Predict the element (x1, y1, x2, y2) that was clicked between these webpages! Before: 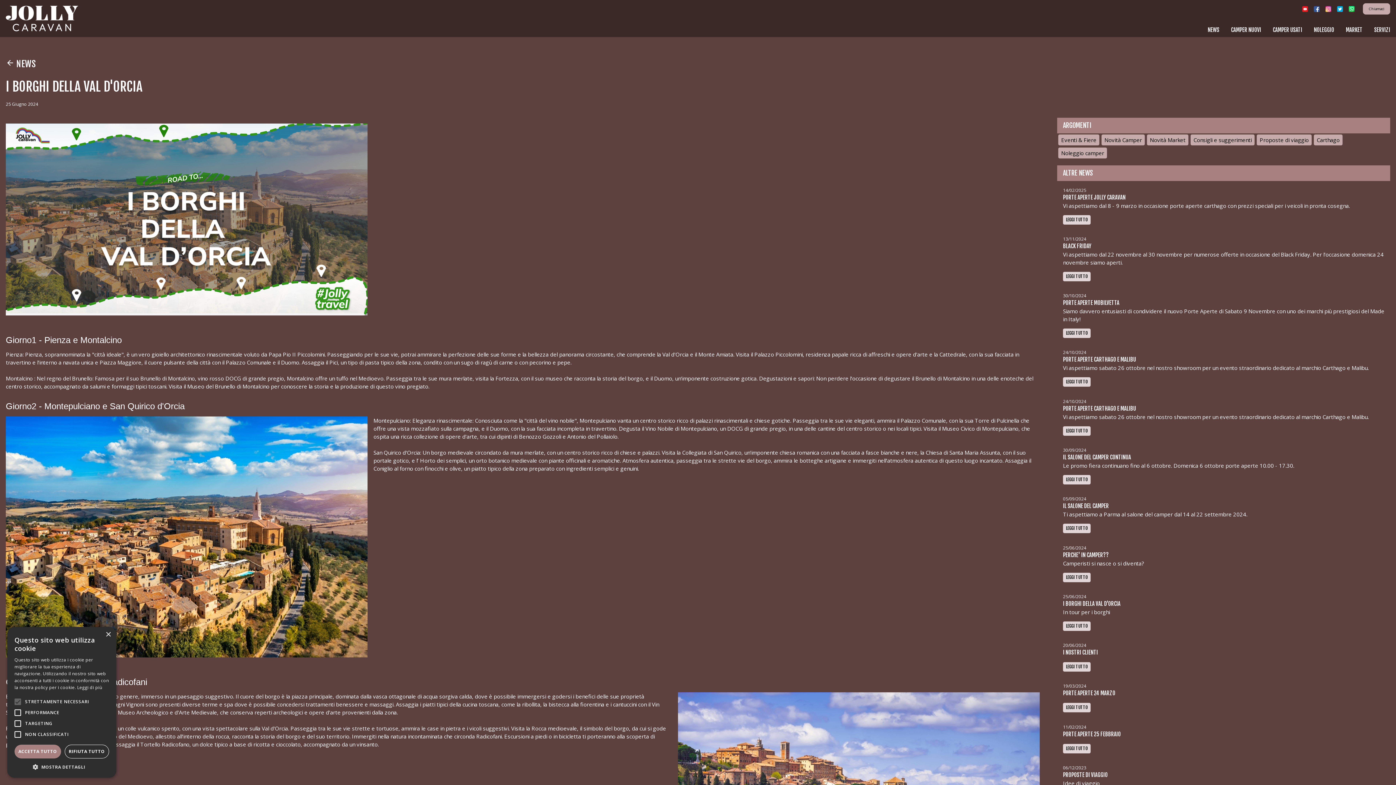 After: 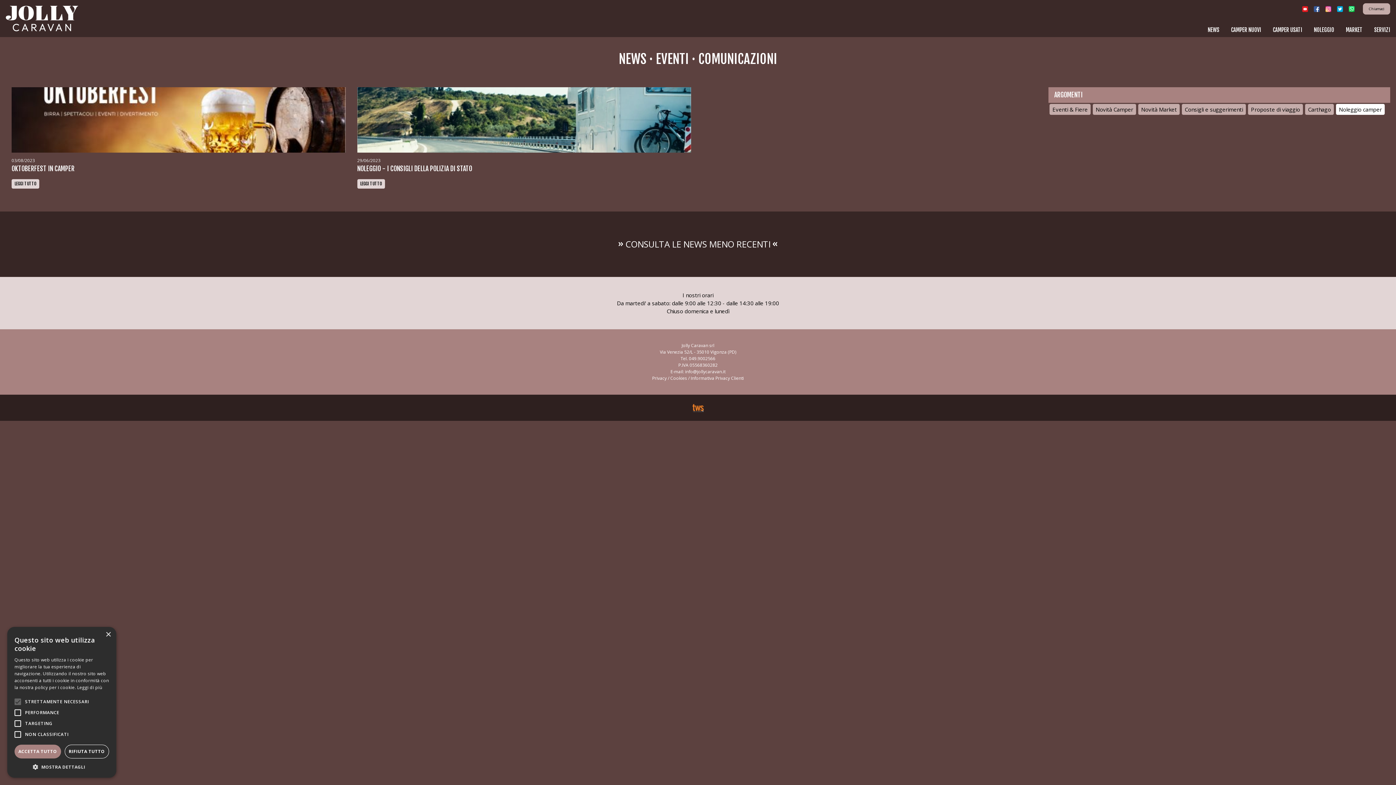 Action: bbox: (1058, 147, 1107, 158) label: Noleggio camper